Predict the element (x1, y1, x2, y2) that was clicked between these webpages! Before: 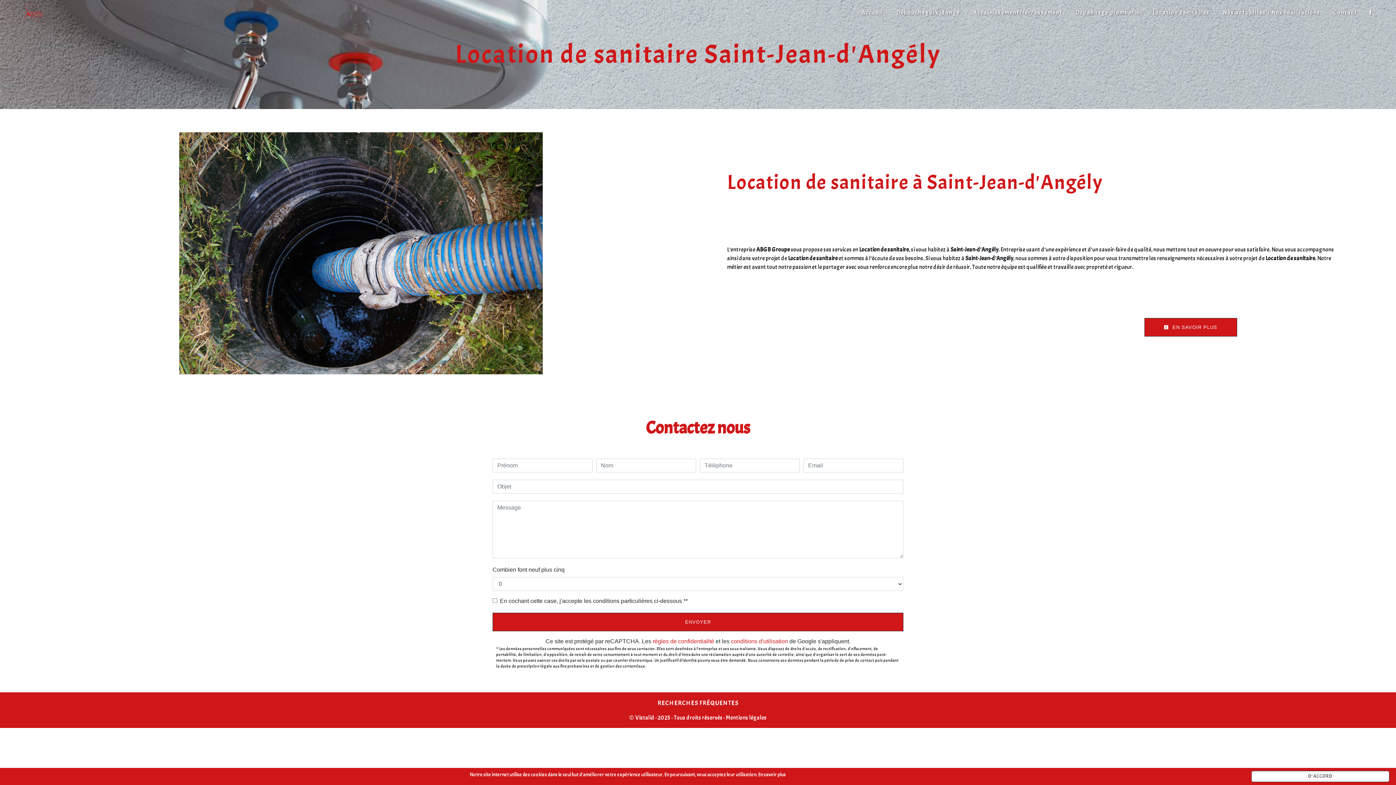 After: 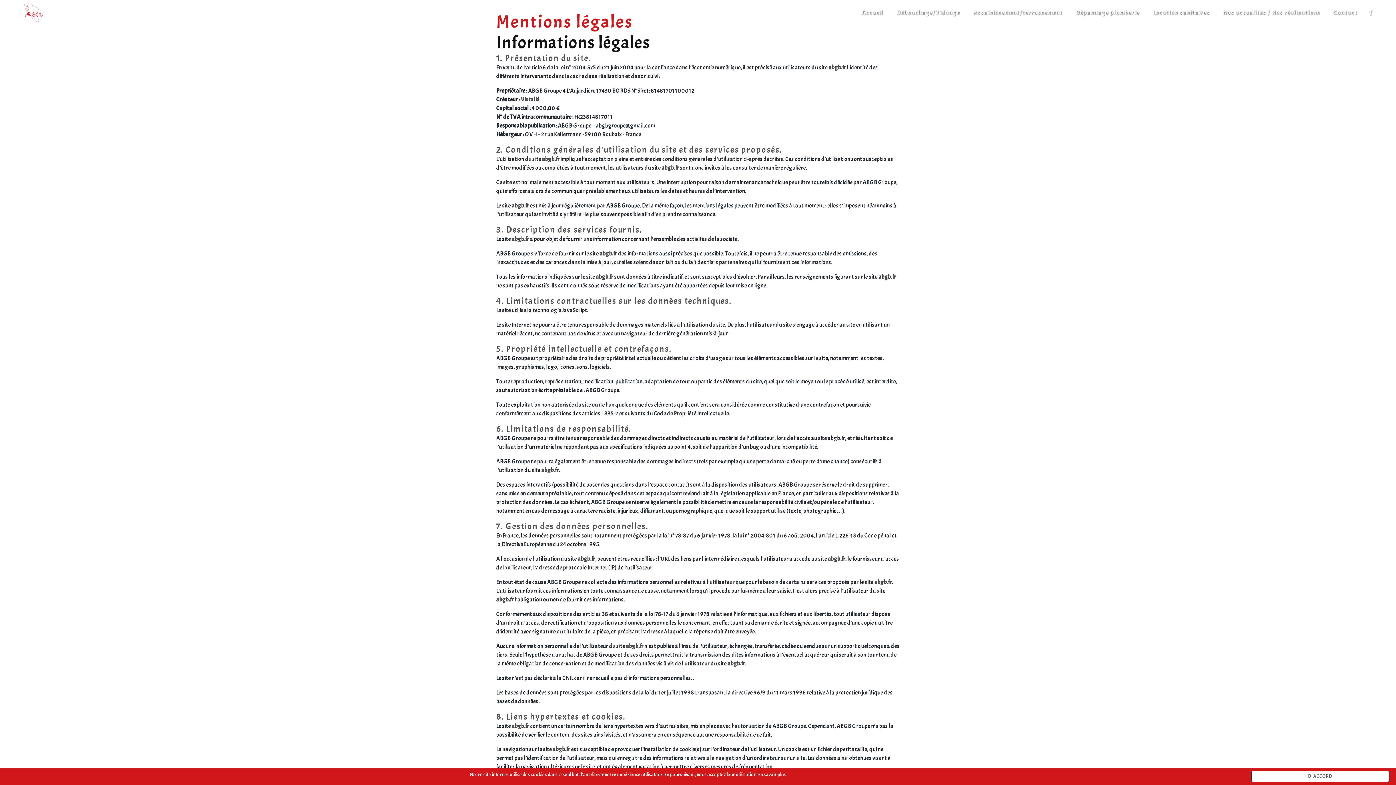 Action: label:  Mentions légales bbox: (725, 714, 766, 721)